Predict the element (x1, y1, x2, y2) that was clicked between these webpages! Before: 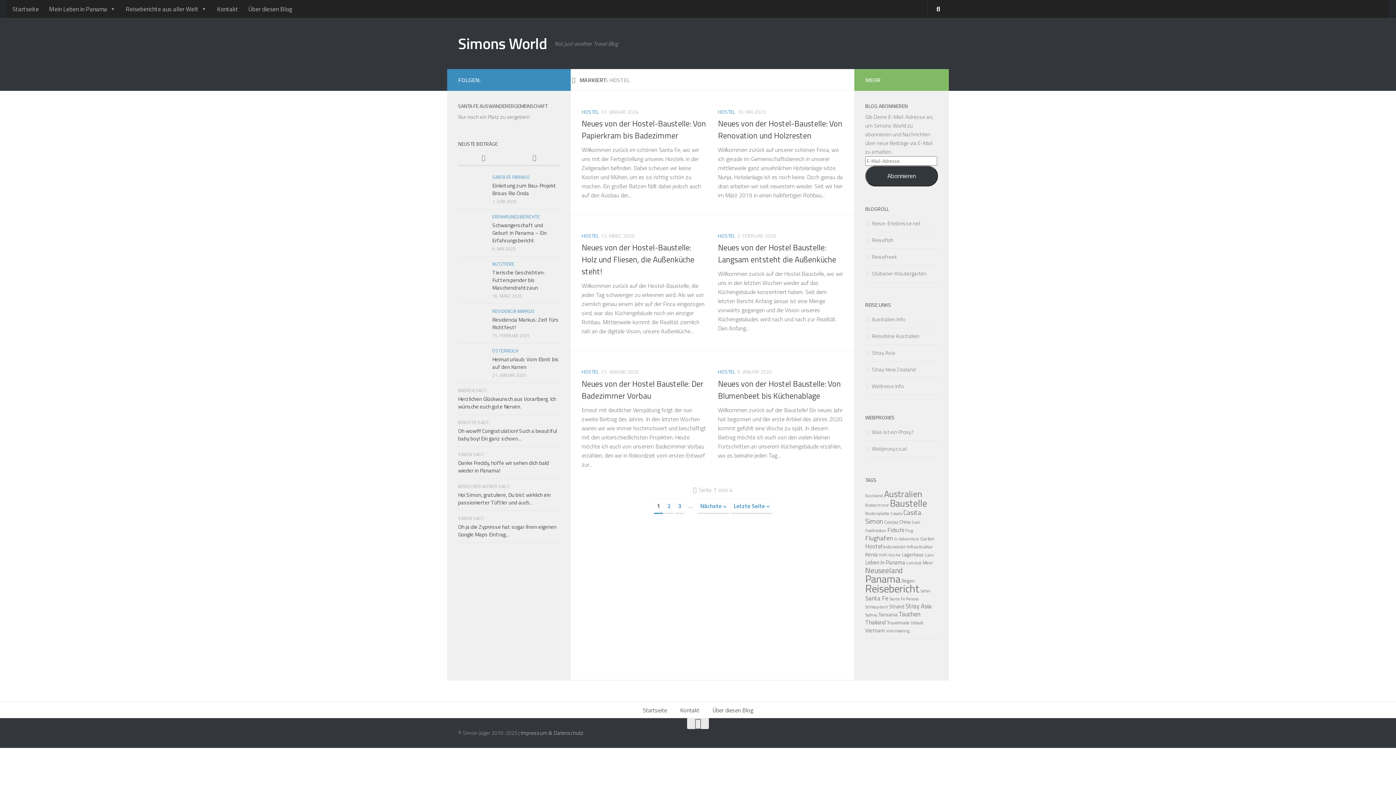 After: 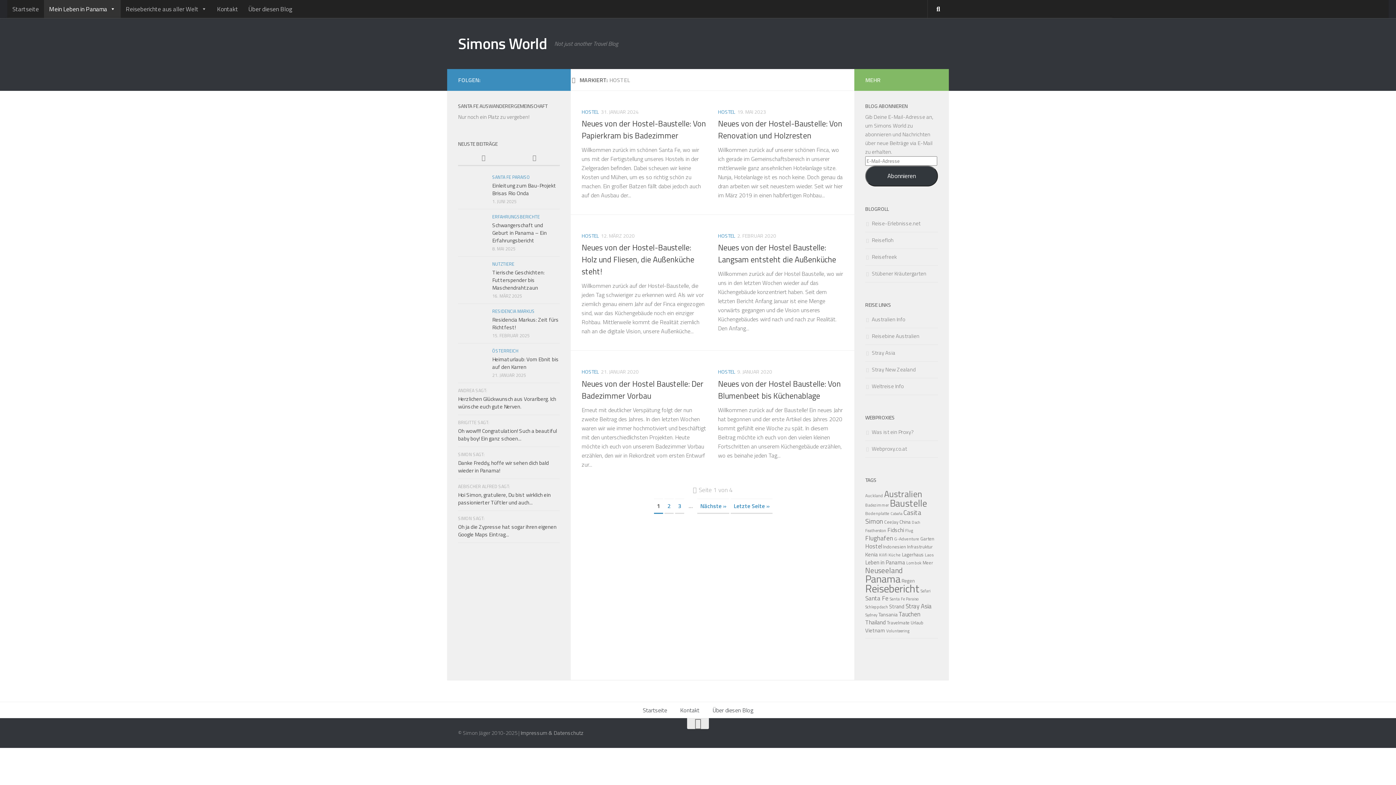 Action: label: Mein Leben in Panama bbox: (44, 0, 120, 18)